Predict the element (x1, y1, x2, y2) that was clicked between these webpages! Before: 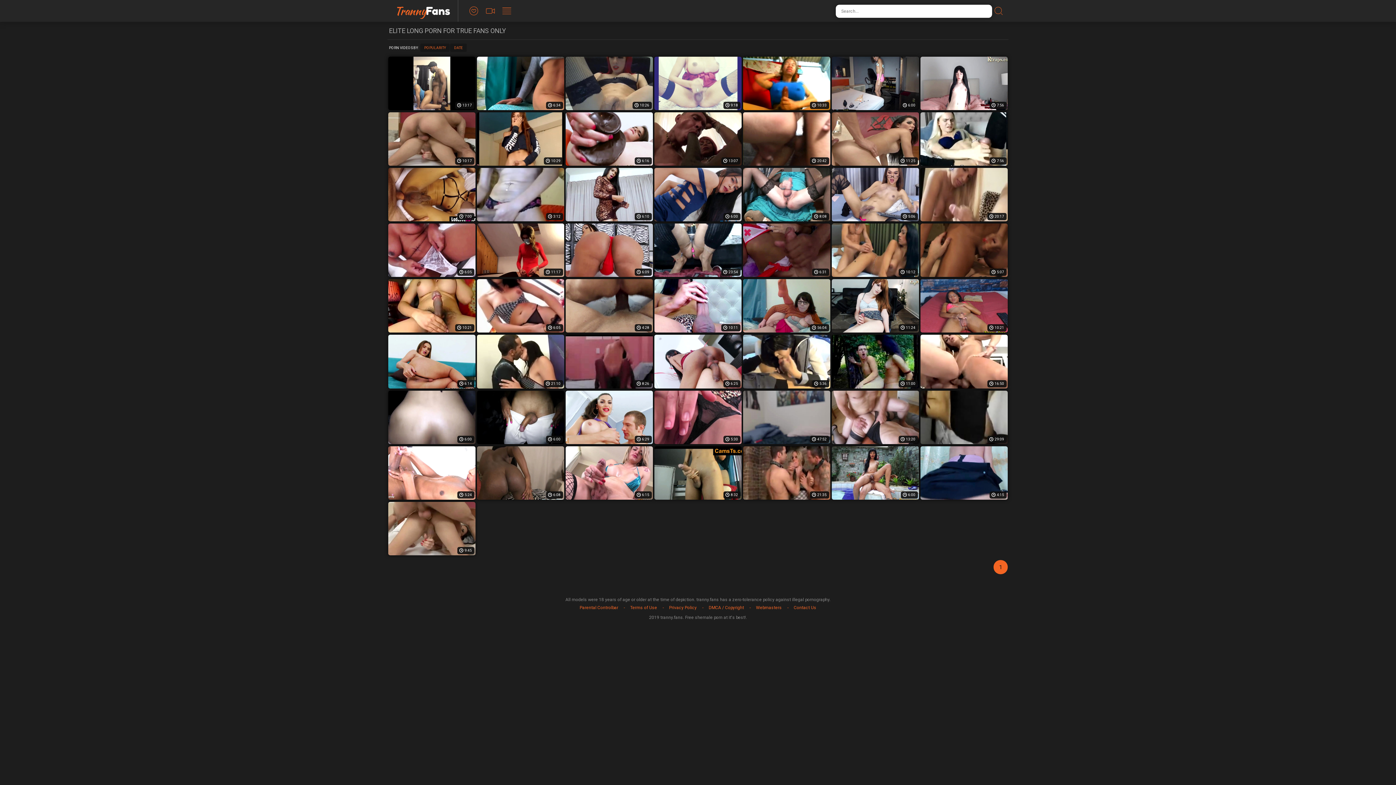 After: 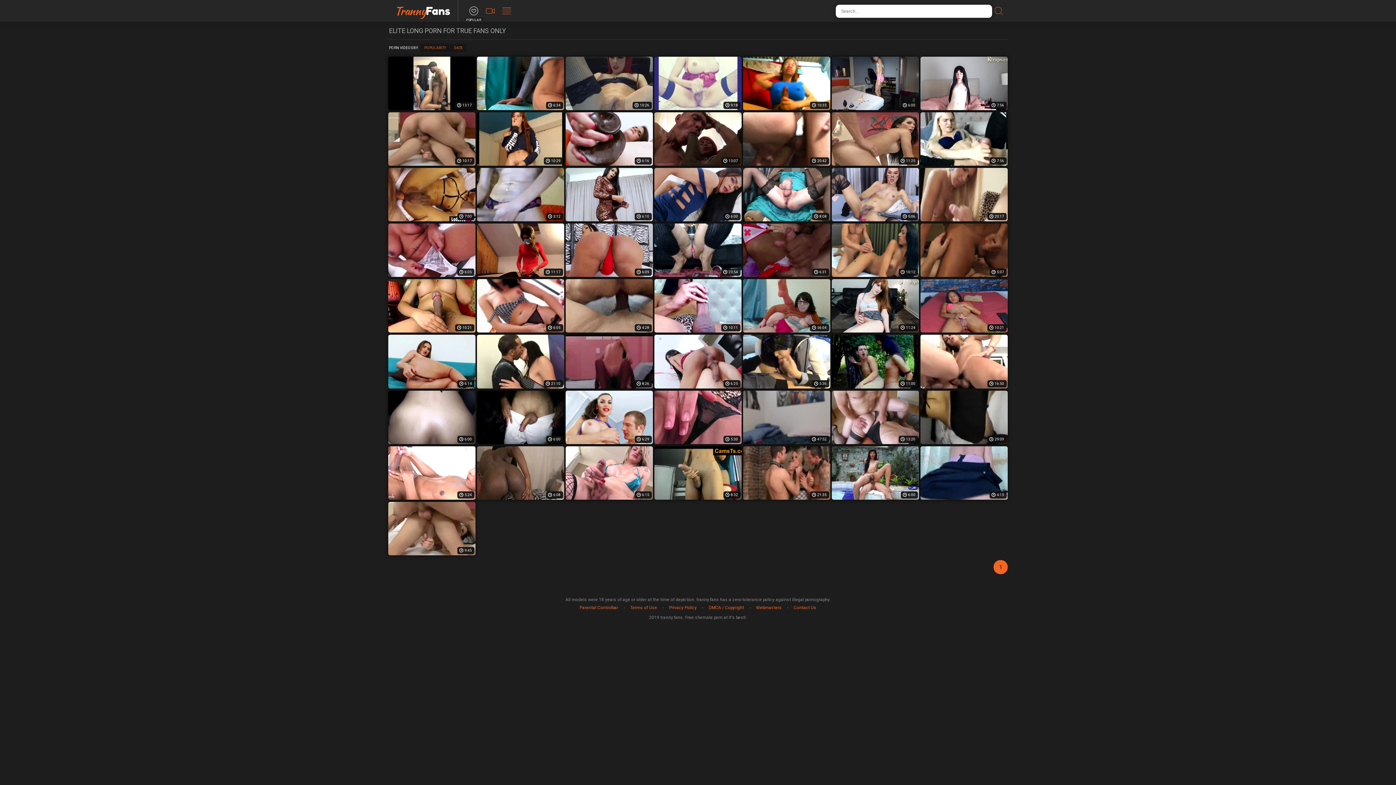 Action: bbox: (465, 0, 482, 21)